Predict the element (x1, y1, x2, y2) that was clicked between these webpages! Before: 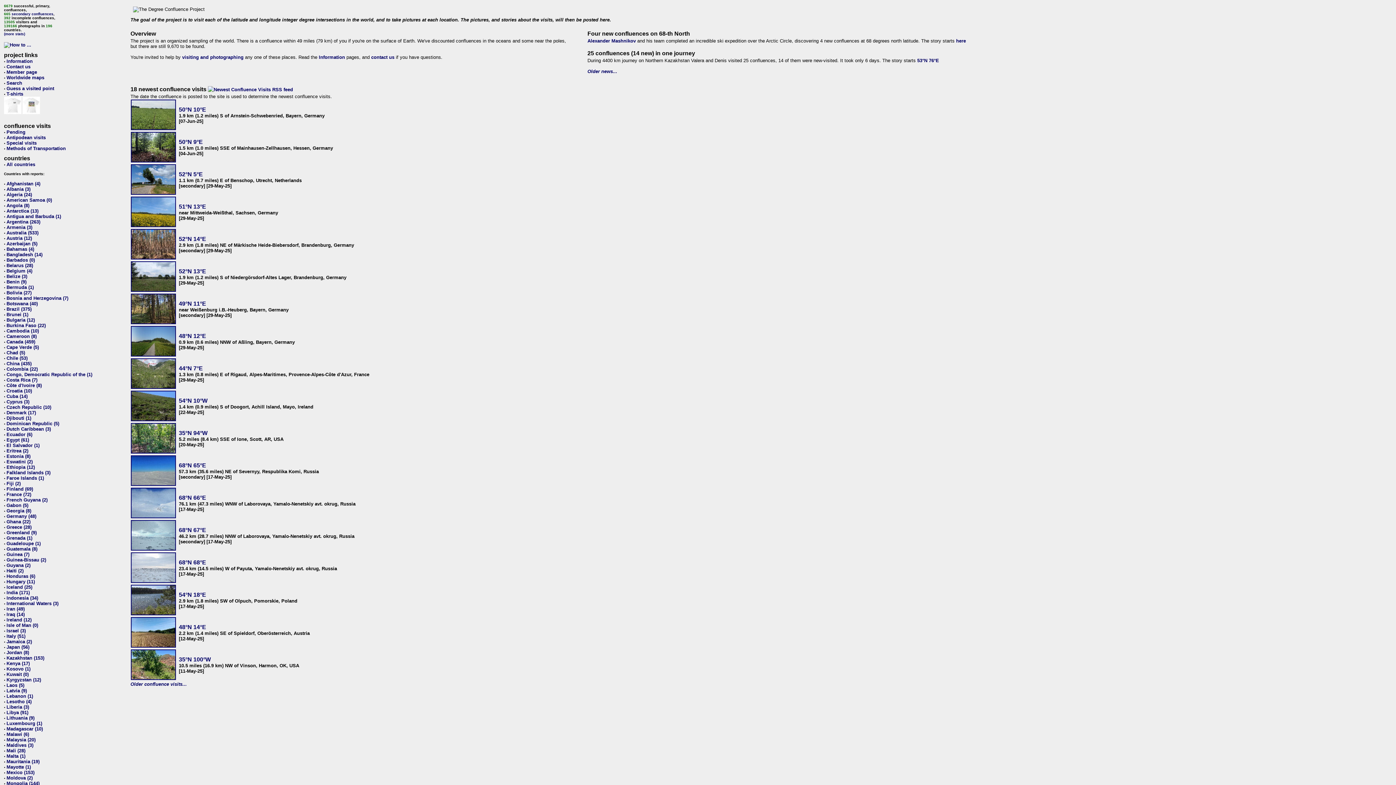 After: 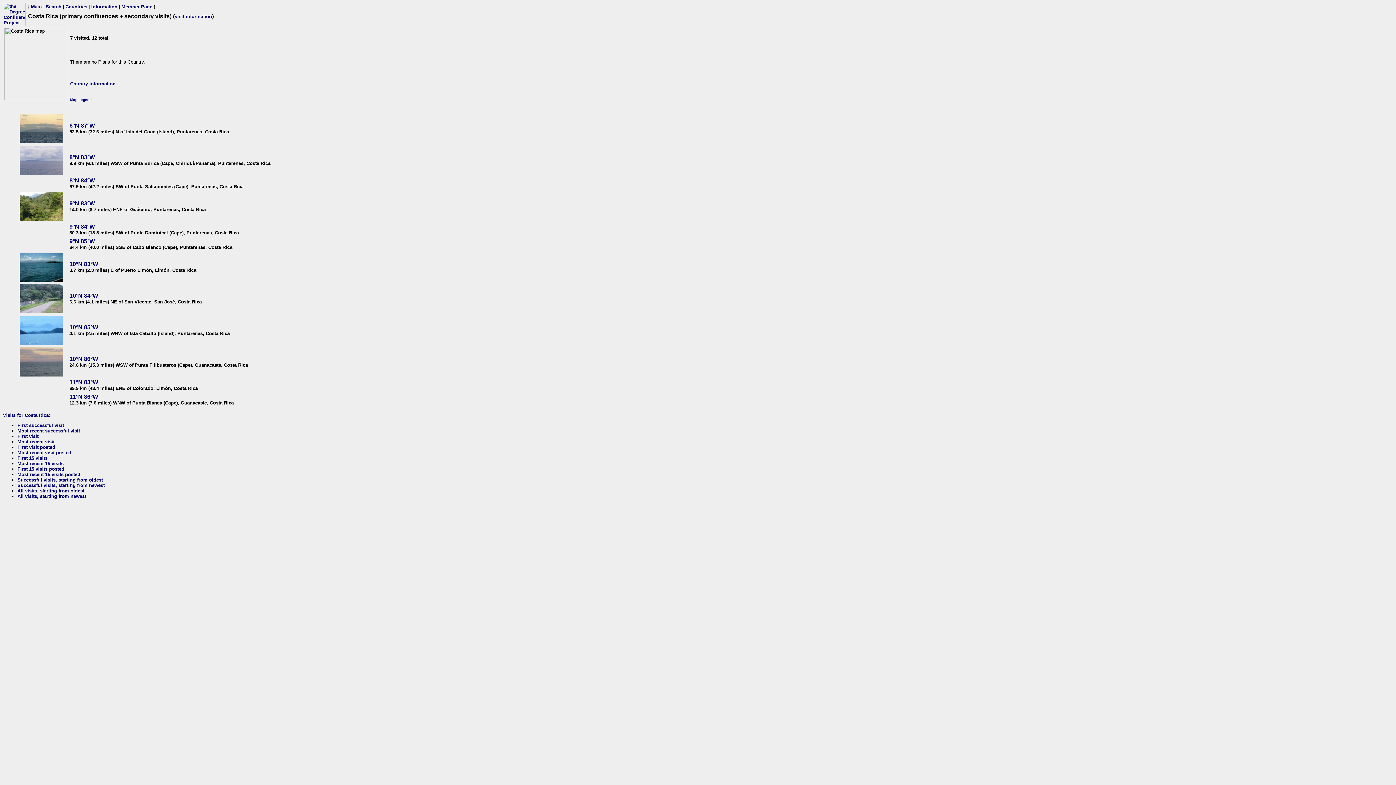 Action: bbox: (6, 377, 37, 382) label: Costa Rica (7)